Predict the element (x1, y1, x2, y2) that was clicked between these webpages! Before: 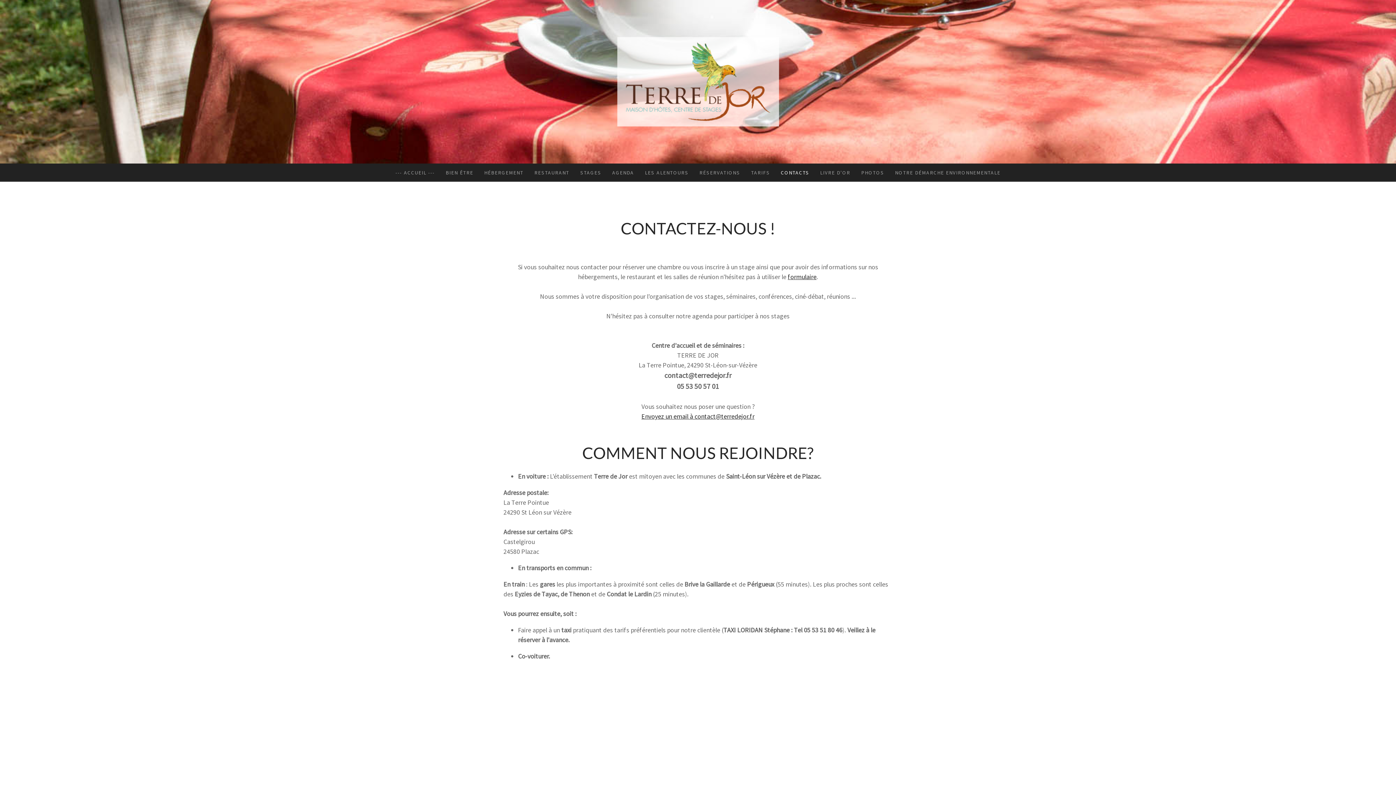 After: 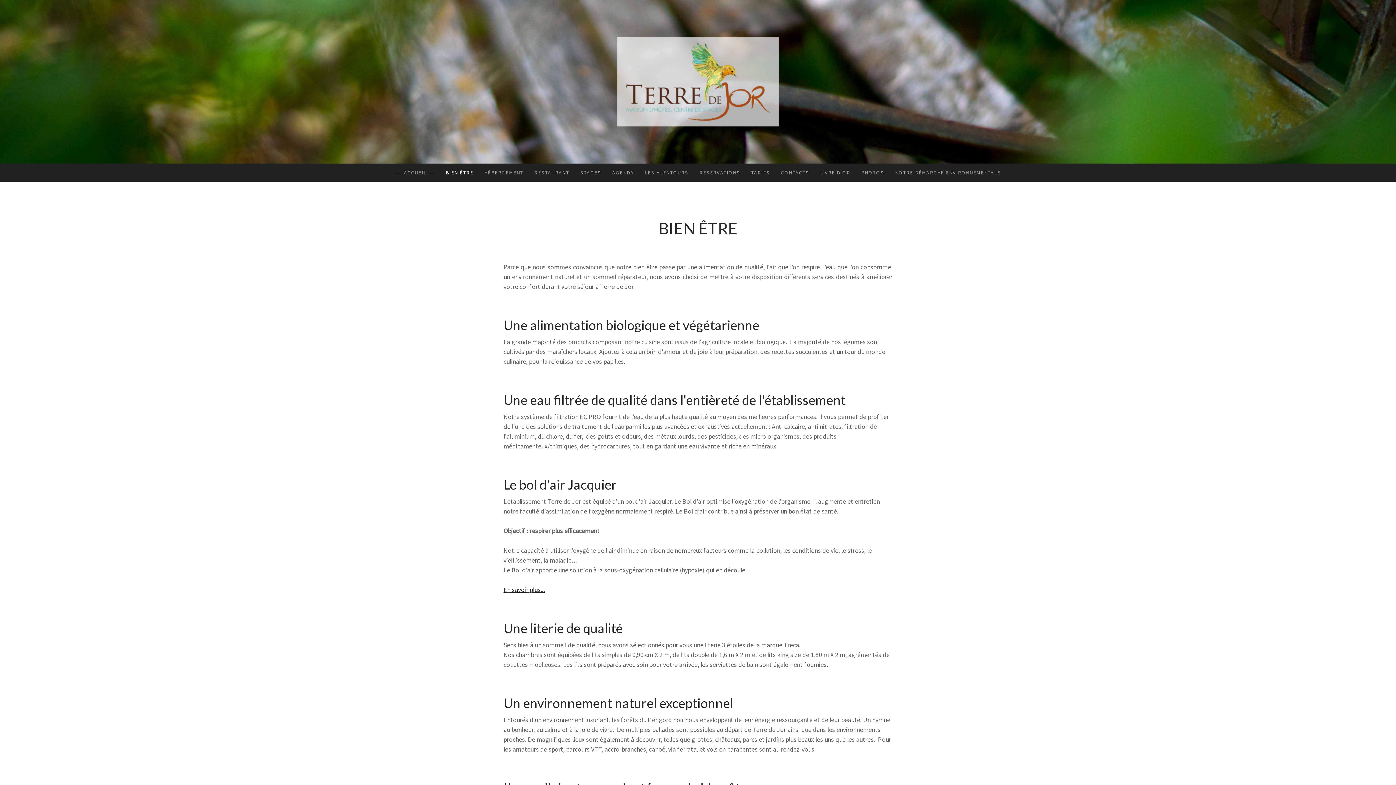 Action: label: BIEN ÊTRE bbox: (440, 163, 478, 181)